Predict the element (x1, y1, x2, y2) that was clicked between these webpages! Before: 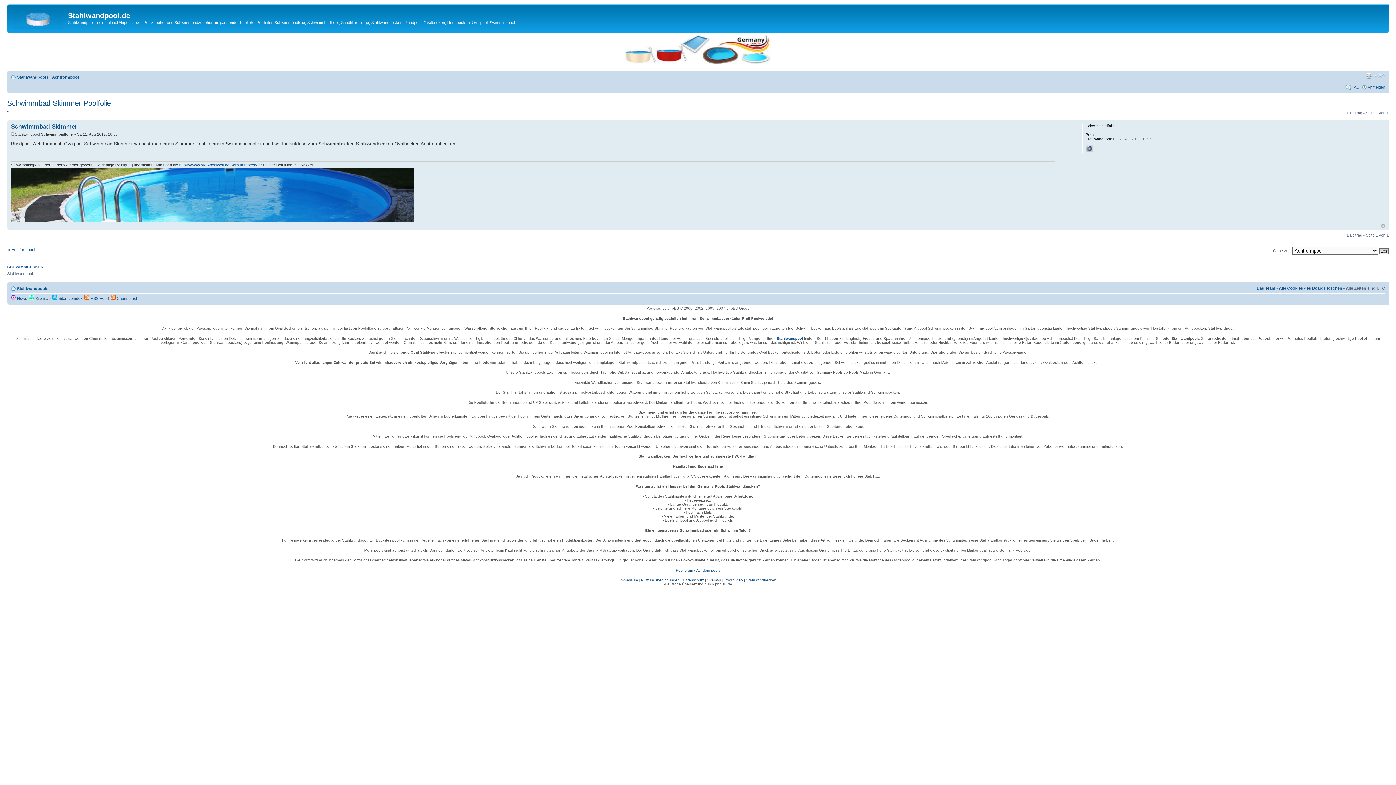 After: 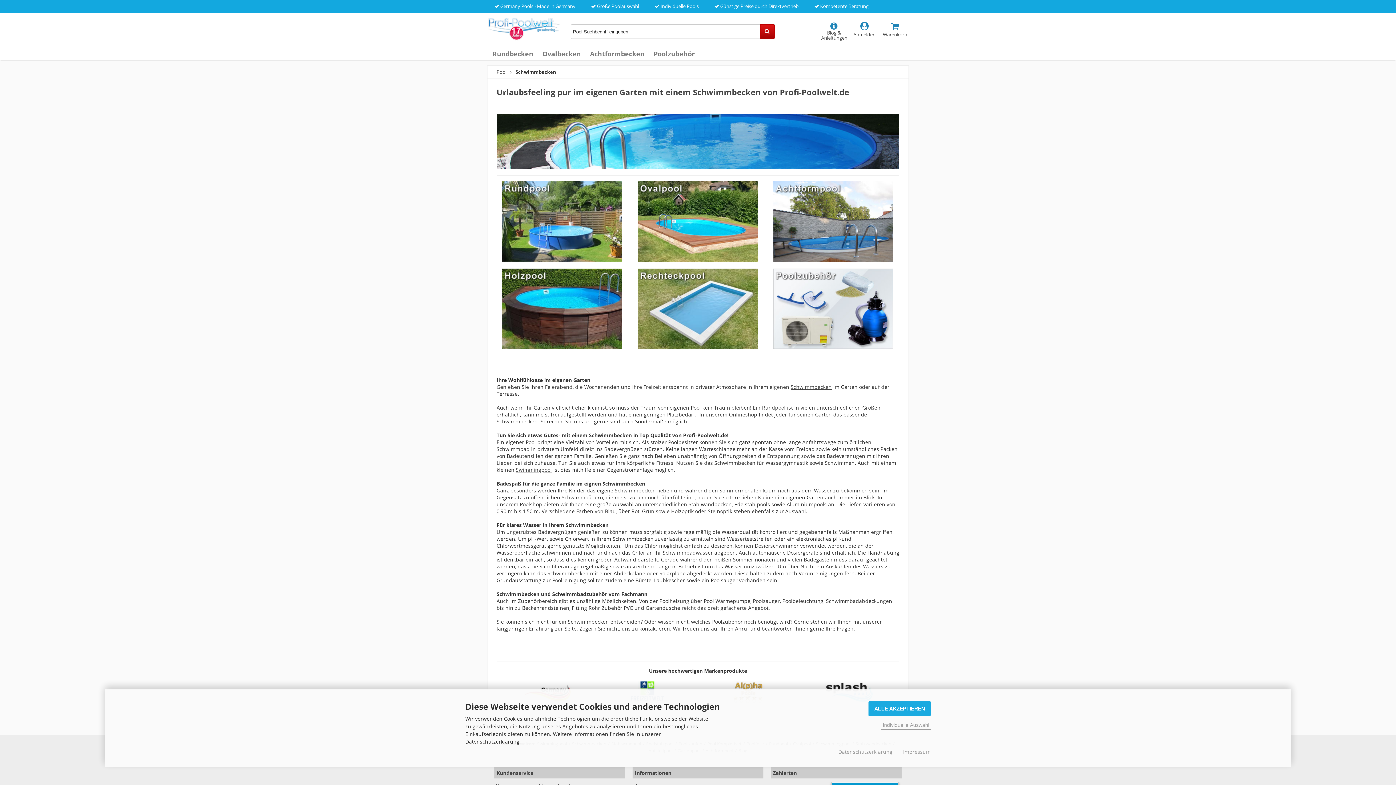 Action: bbox: (179, 162, 261, 167) label: https://www.profi-poolwelt.de/Schwimmbecken/